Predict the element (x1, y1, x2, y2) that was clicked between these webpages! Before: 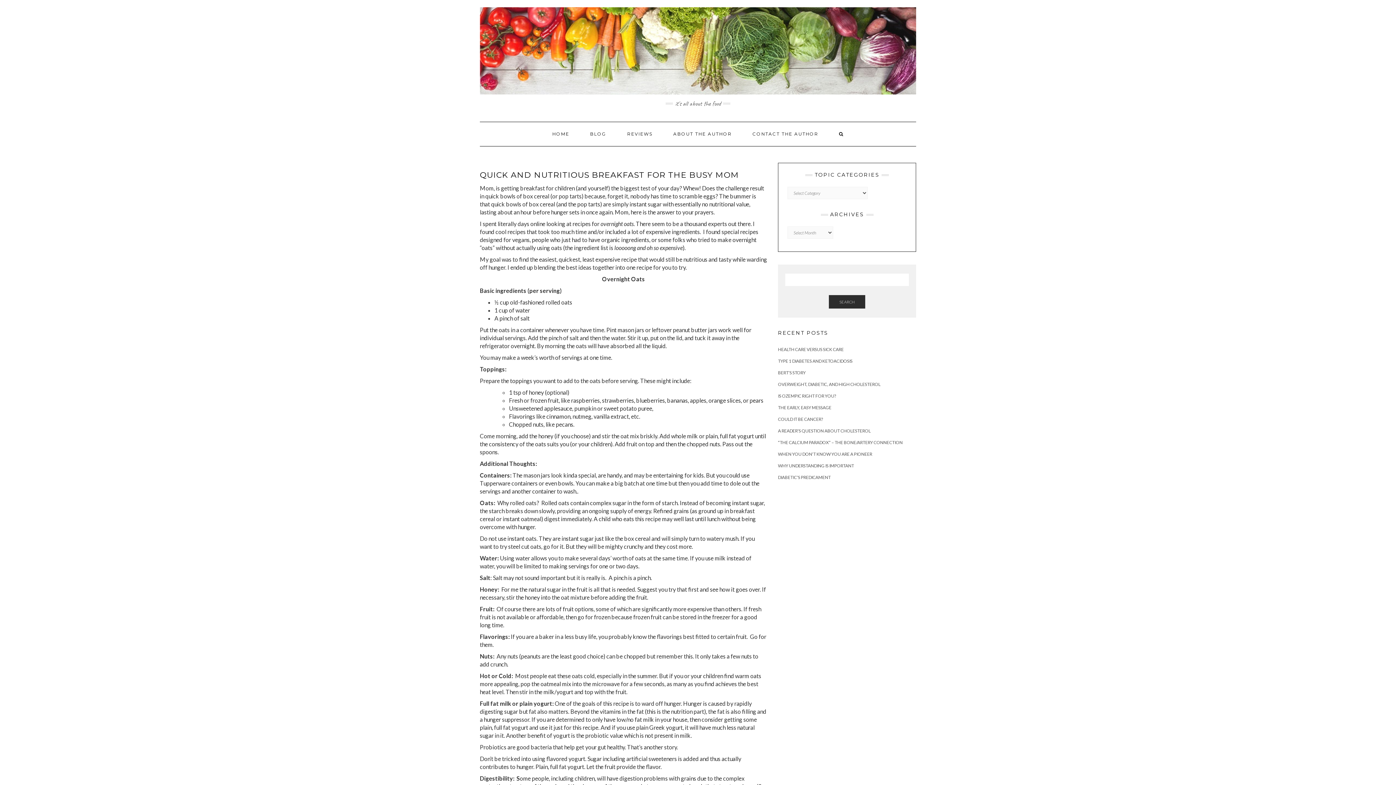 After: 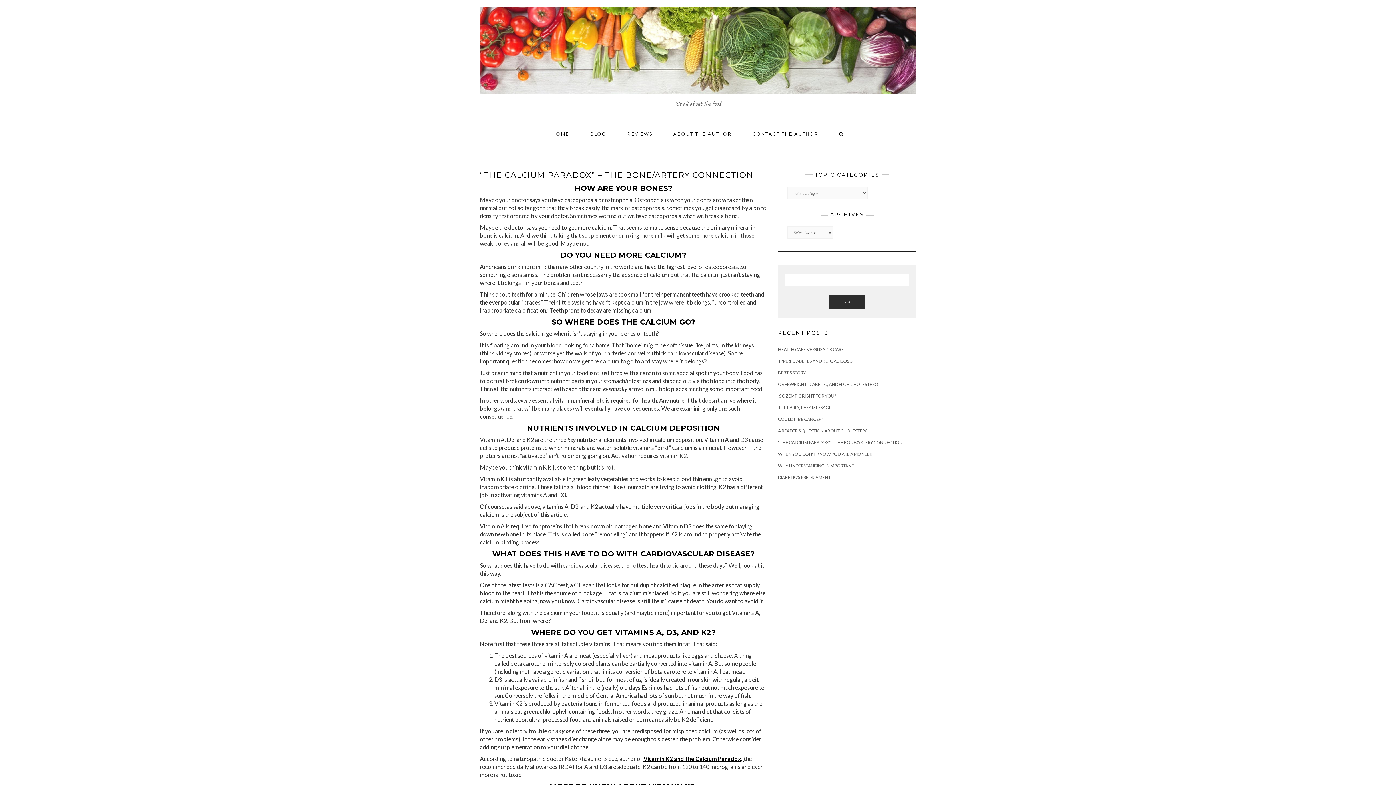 Action: label: “THE CALCIUM PARADOX” – THE BONE/ARTERY CONNECTION bbox: (778, 440, 902, 445)